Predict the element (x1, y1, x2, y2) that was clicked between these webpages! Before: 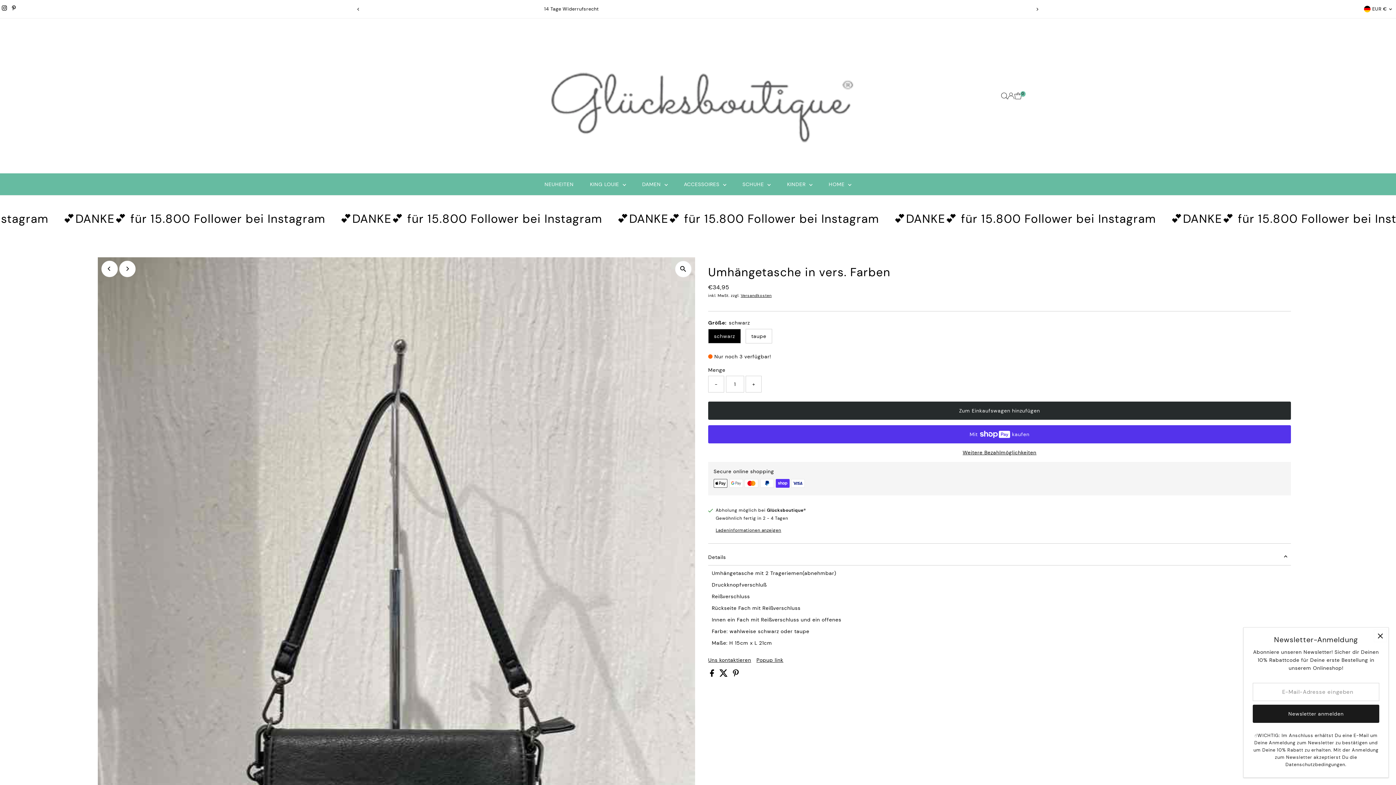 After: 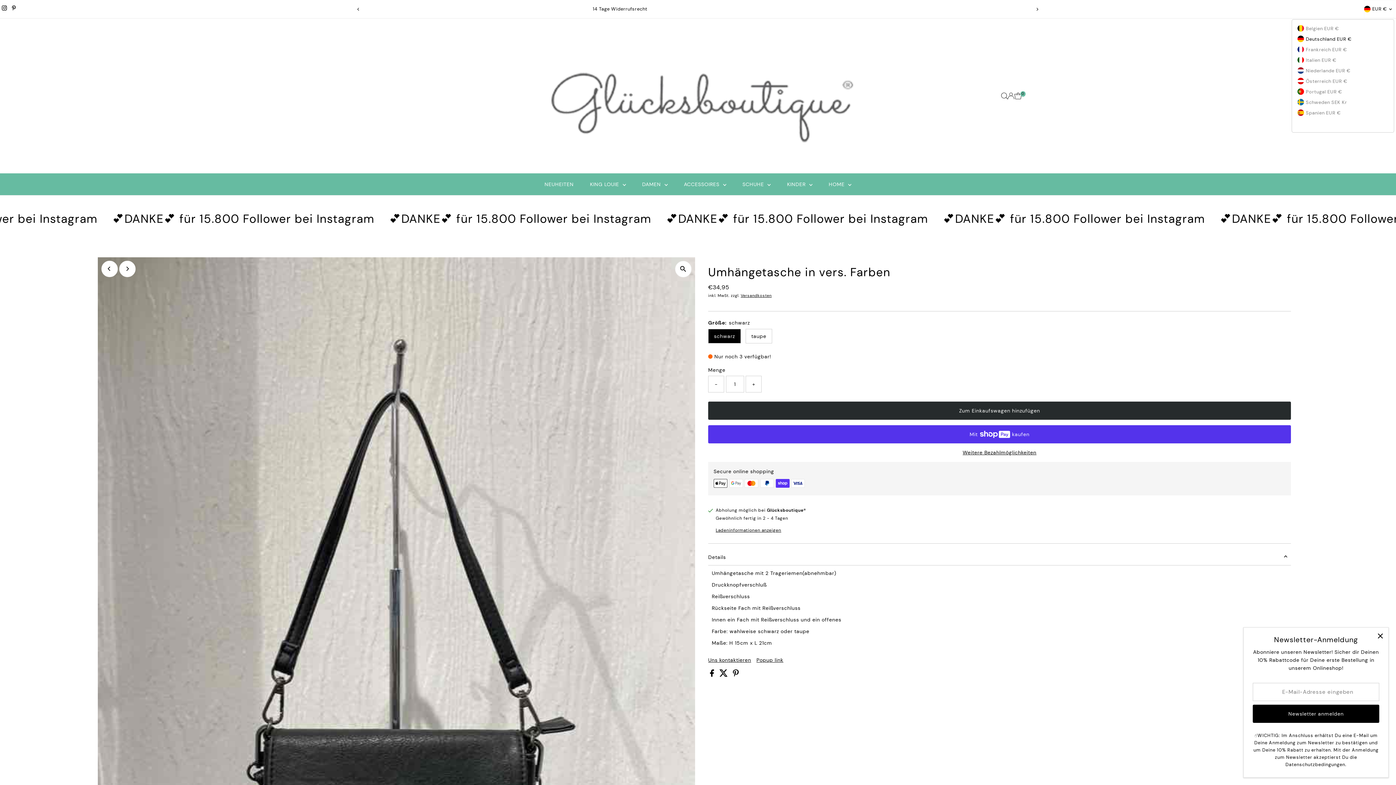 Action: label: EUR € bbox: (1364, 0, 1394, 18)